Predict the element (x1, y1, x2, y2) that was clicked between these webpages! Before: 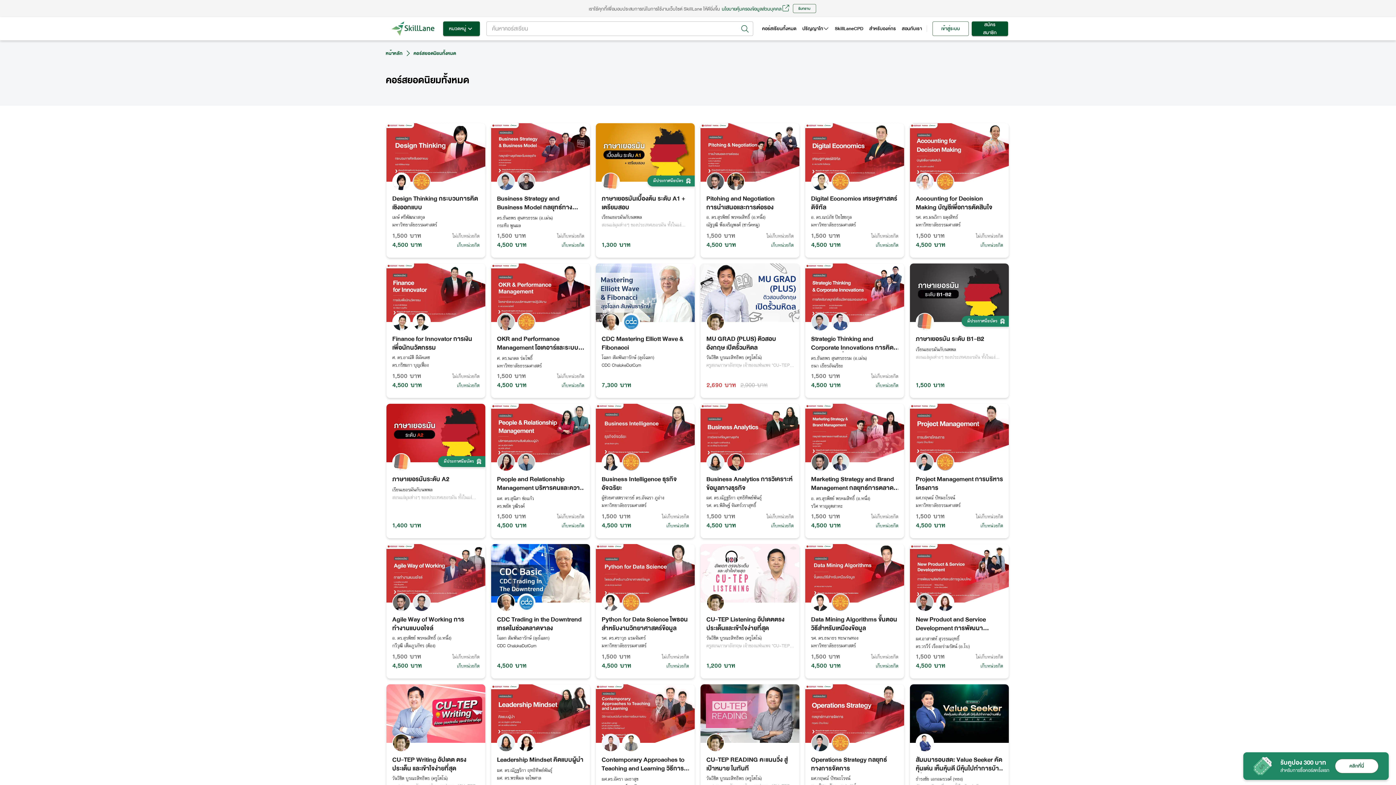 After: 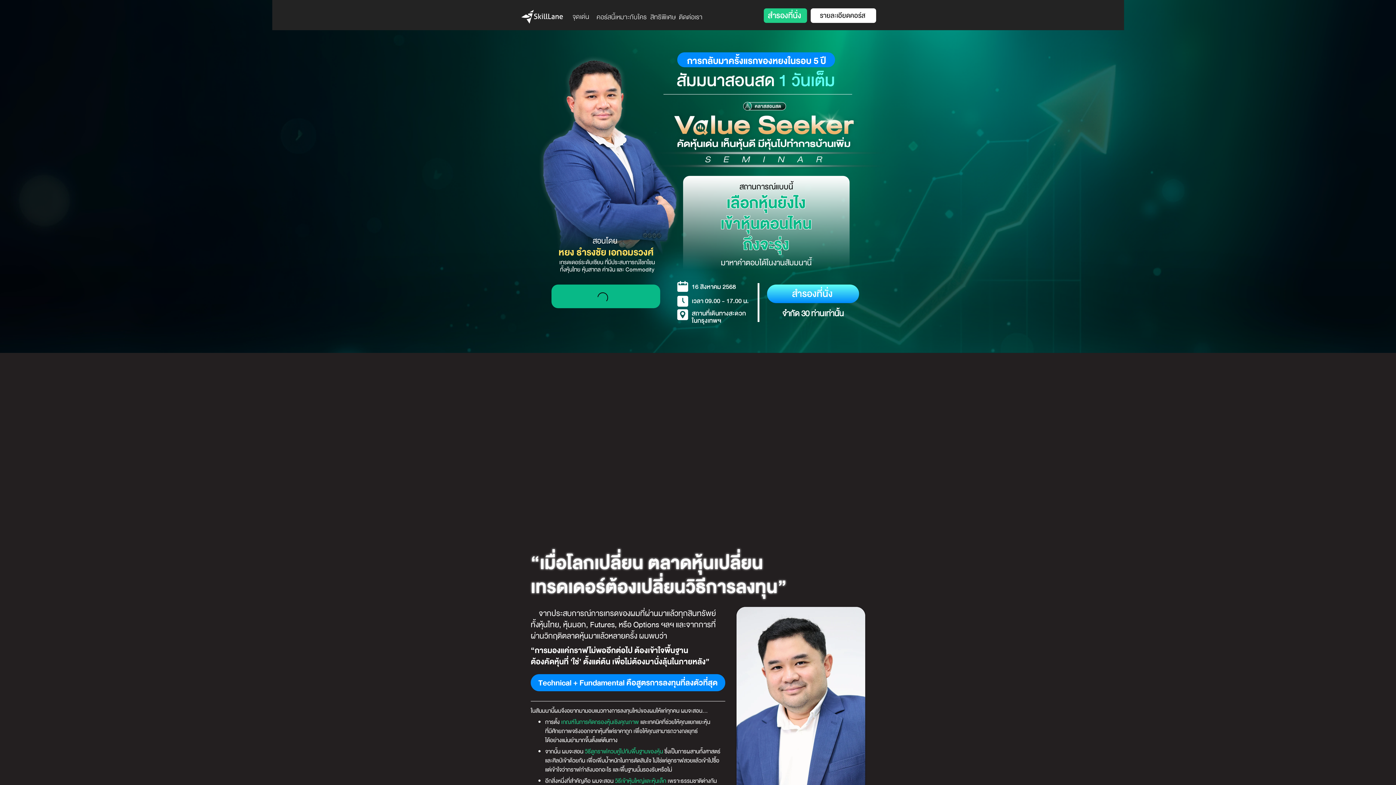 Action: label: สัมมนารอบสด: Value Seeker คัดหุ้นเด่น เห็นหุ้นดี มีหุ้นไปทำการบ้านเพิ่ม
ธำรงชัย เอกอมรวงศ์ (หยง)
นักลงทุนอิสระที่ลงทุนทั้งในหุ้น ค่าเงิน และ COMMODITY อันดับต้นของไทย
7,990 บาท14,900 บาท bbox: (910, 684, 1009, 819)